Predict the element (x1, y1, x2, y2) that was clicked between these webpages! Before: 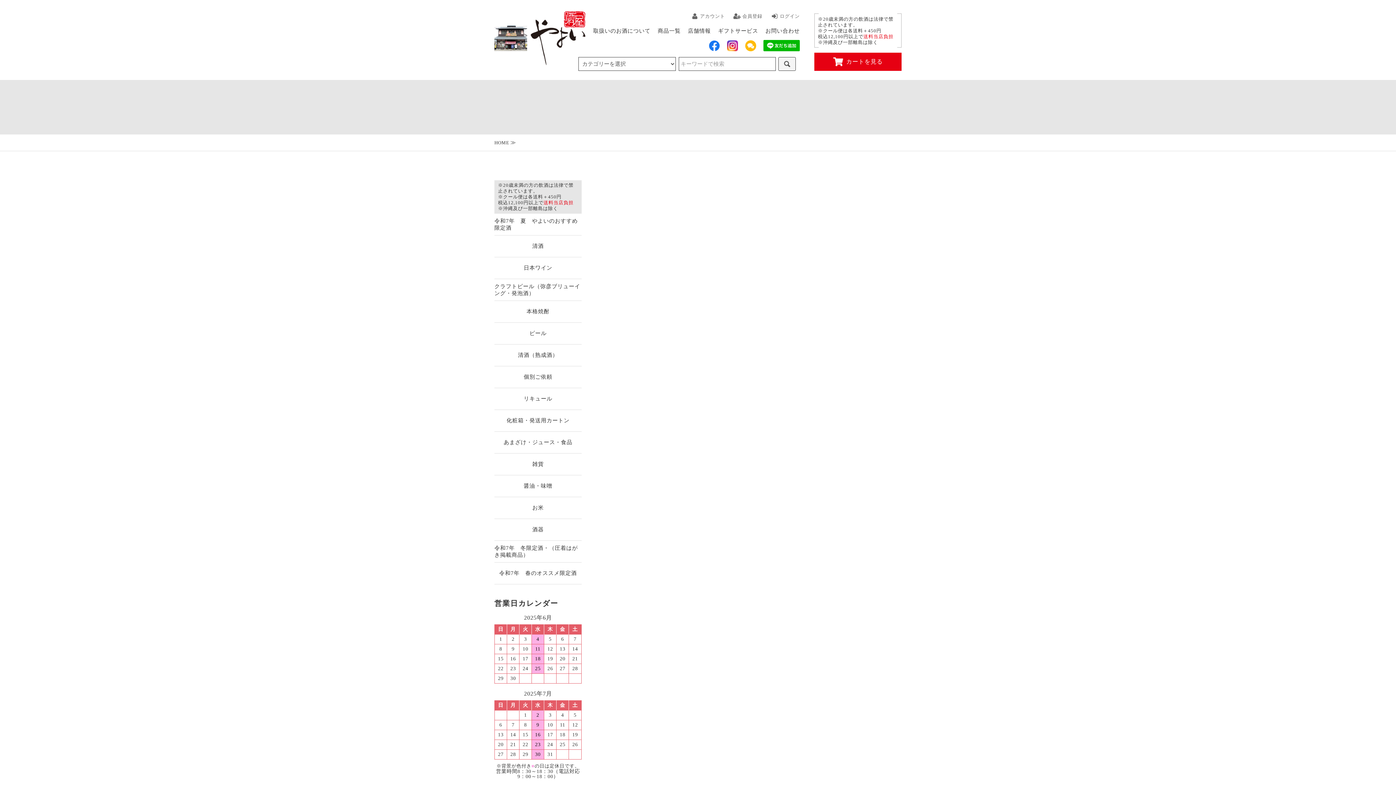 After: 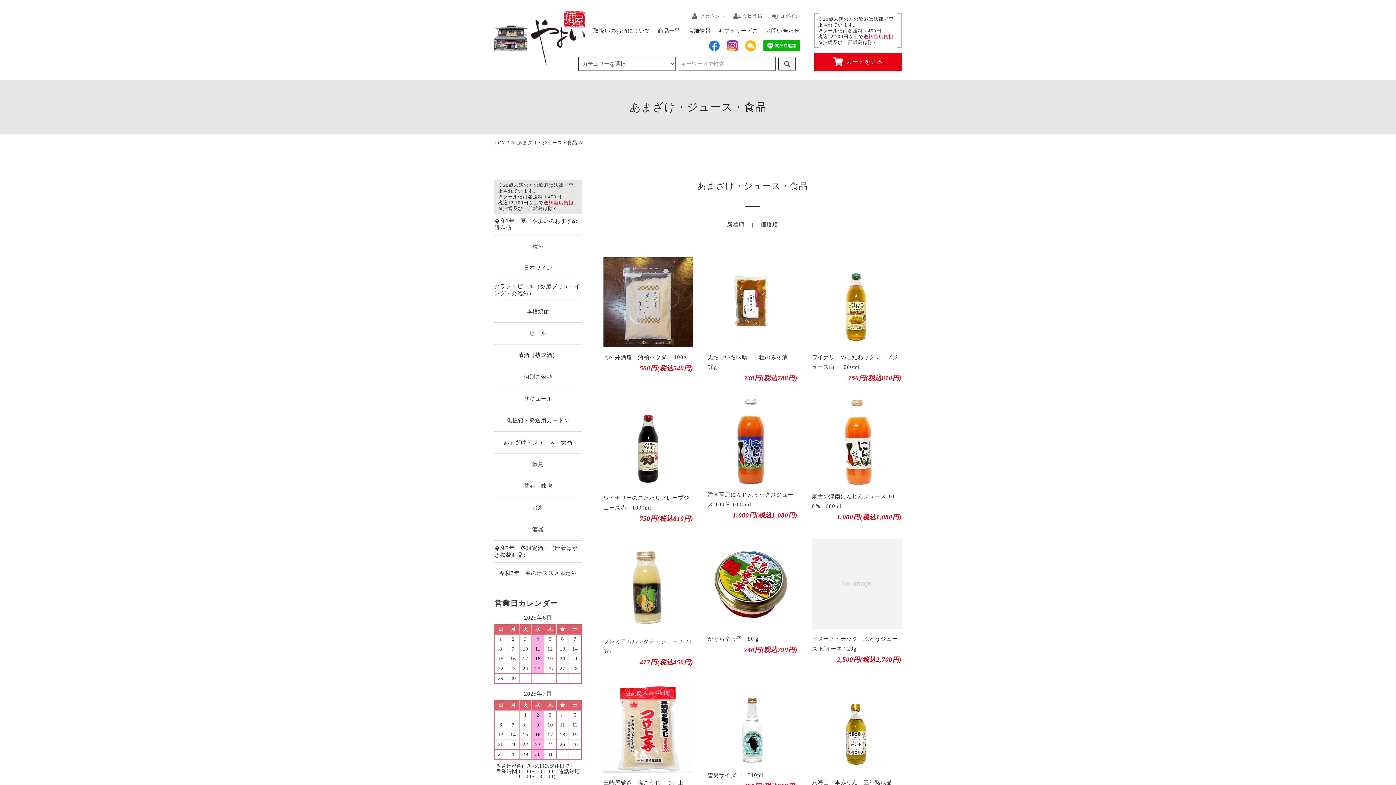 Action: bbox: (494, 432, 581, 453) label: あまざけ・ジュース・食品